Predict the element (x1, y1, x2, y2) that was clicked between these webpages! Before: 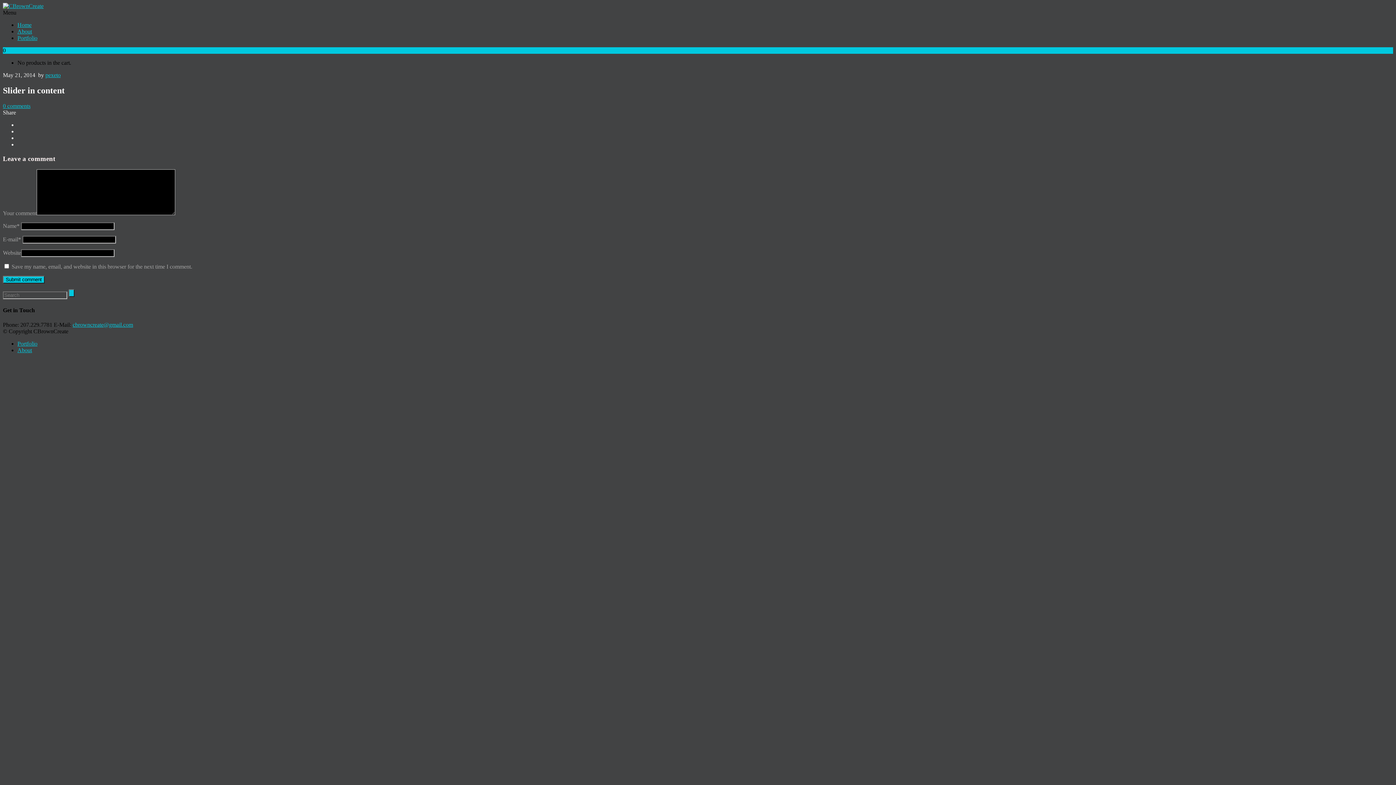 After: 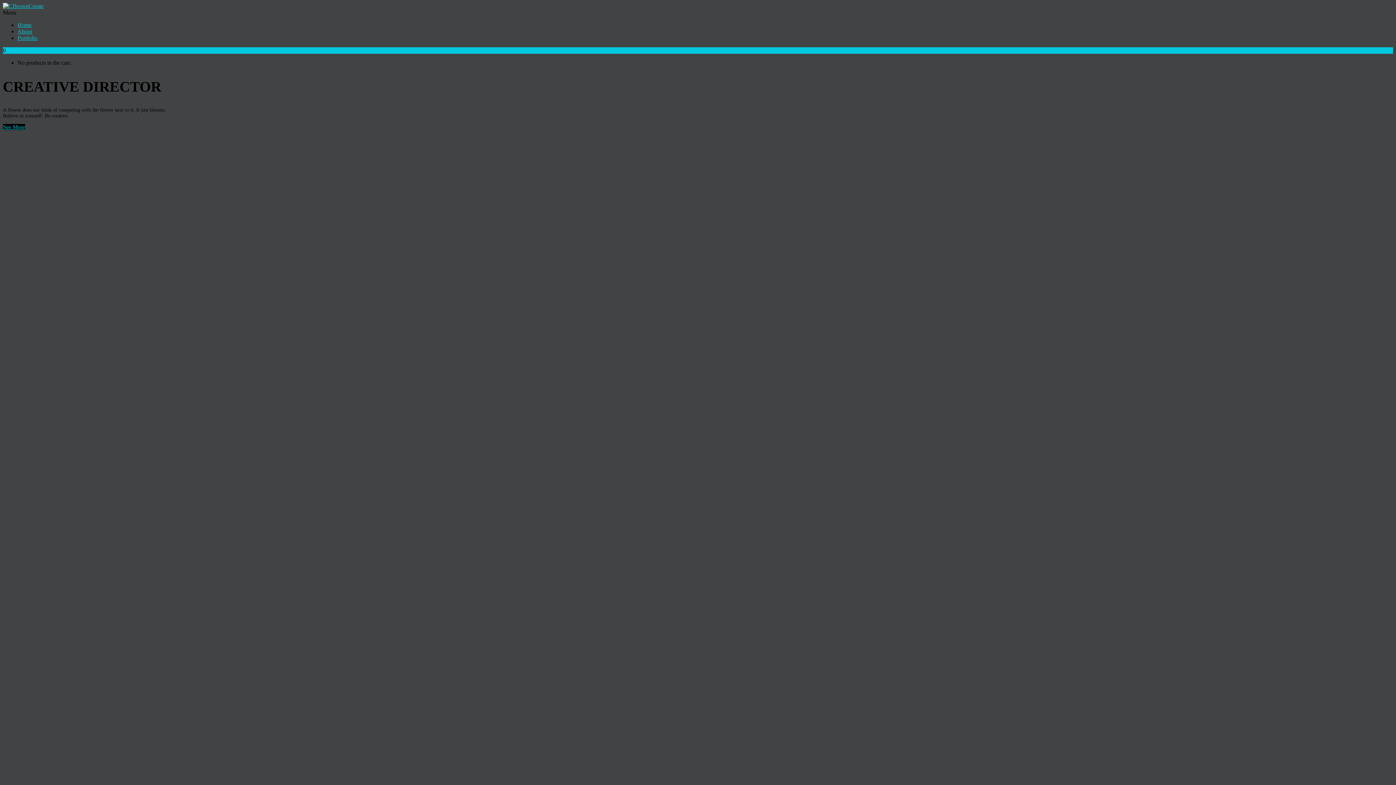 Action: bbox: (17, 21, 31, 28) label: Home